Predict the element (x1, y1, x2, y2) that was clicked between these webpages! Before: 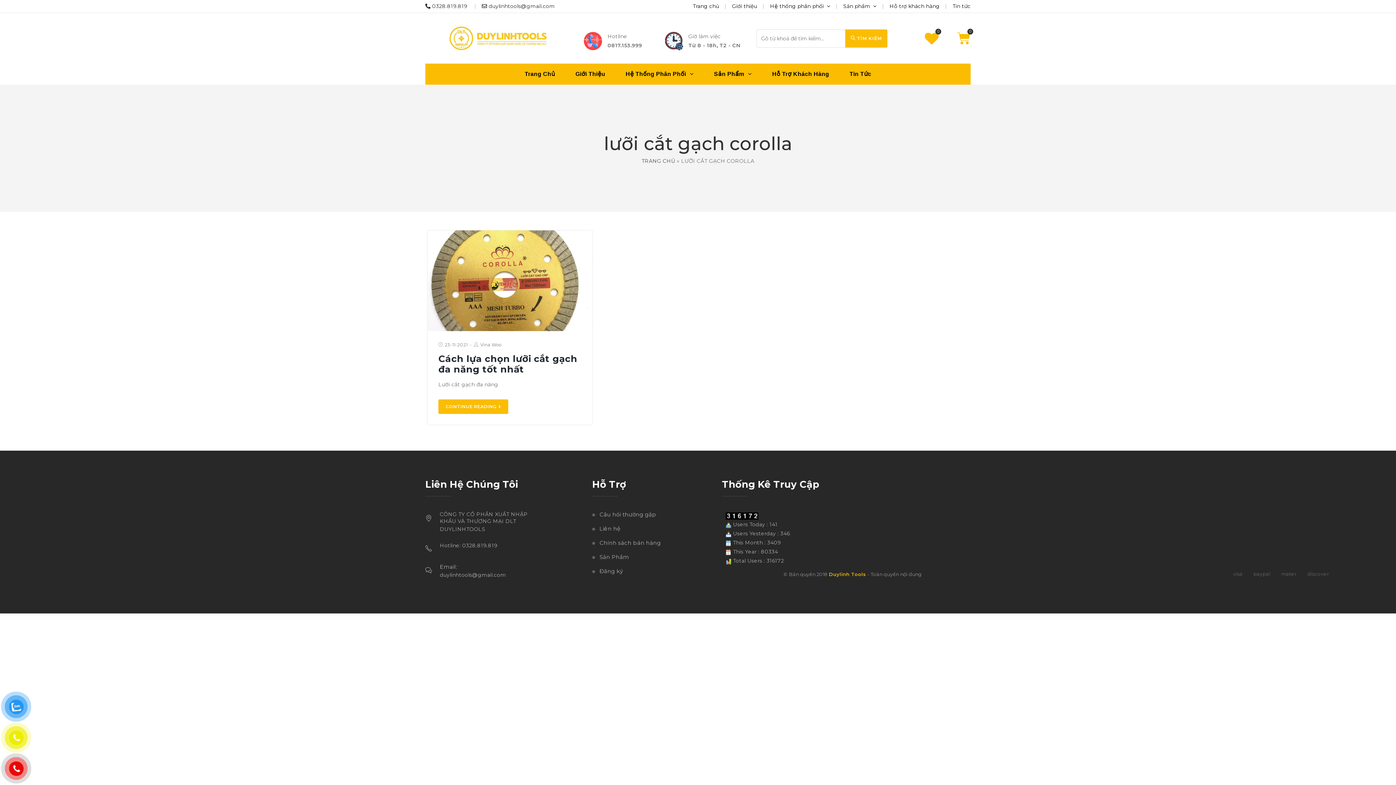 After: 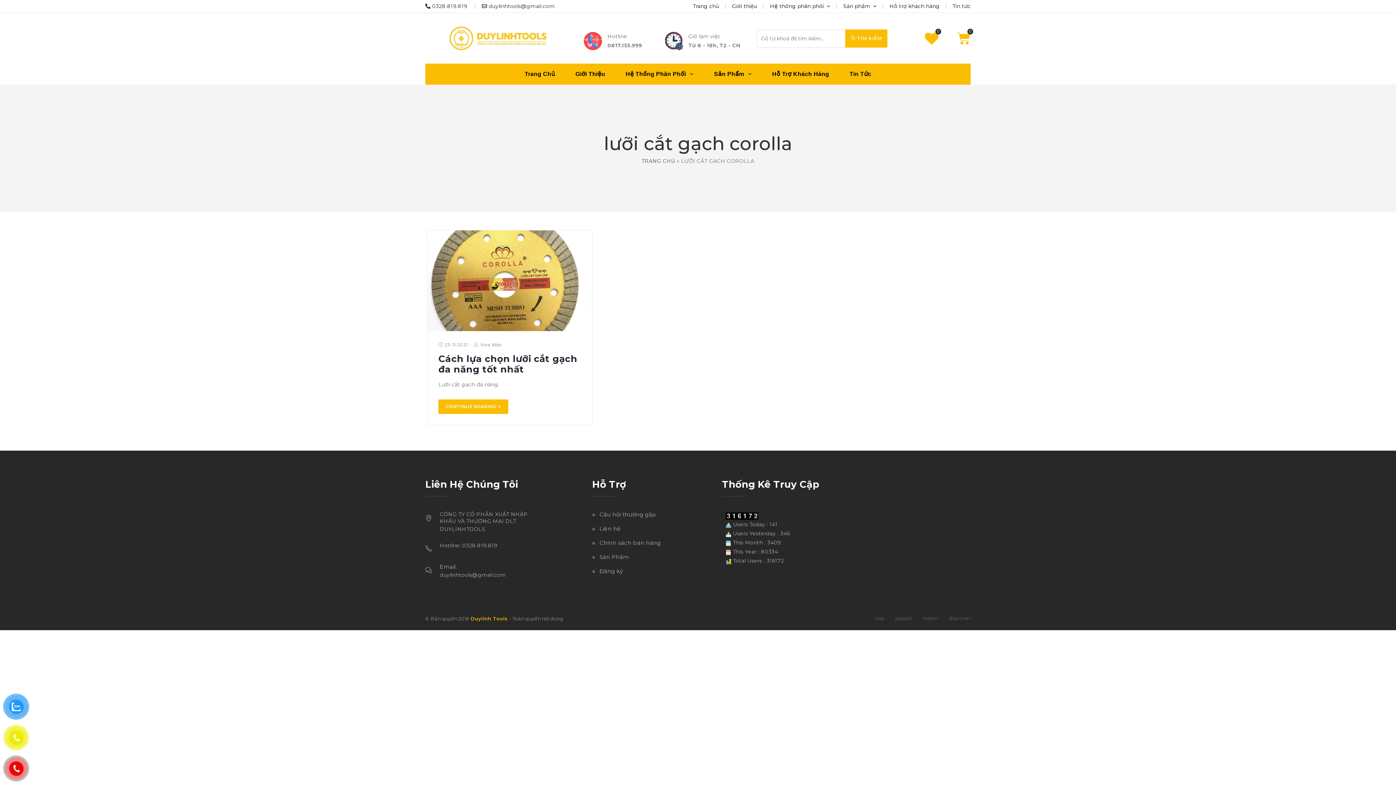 Action: label: Sản Phẩm bbox: (599, 552, 629, 562)